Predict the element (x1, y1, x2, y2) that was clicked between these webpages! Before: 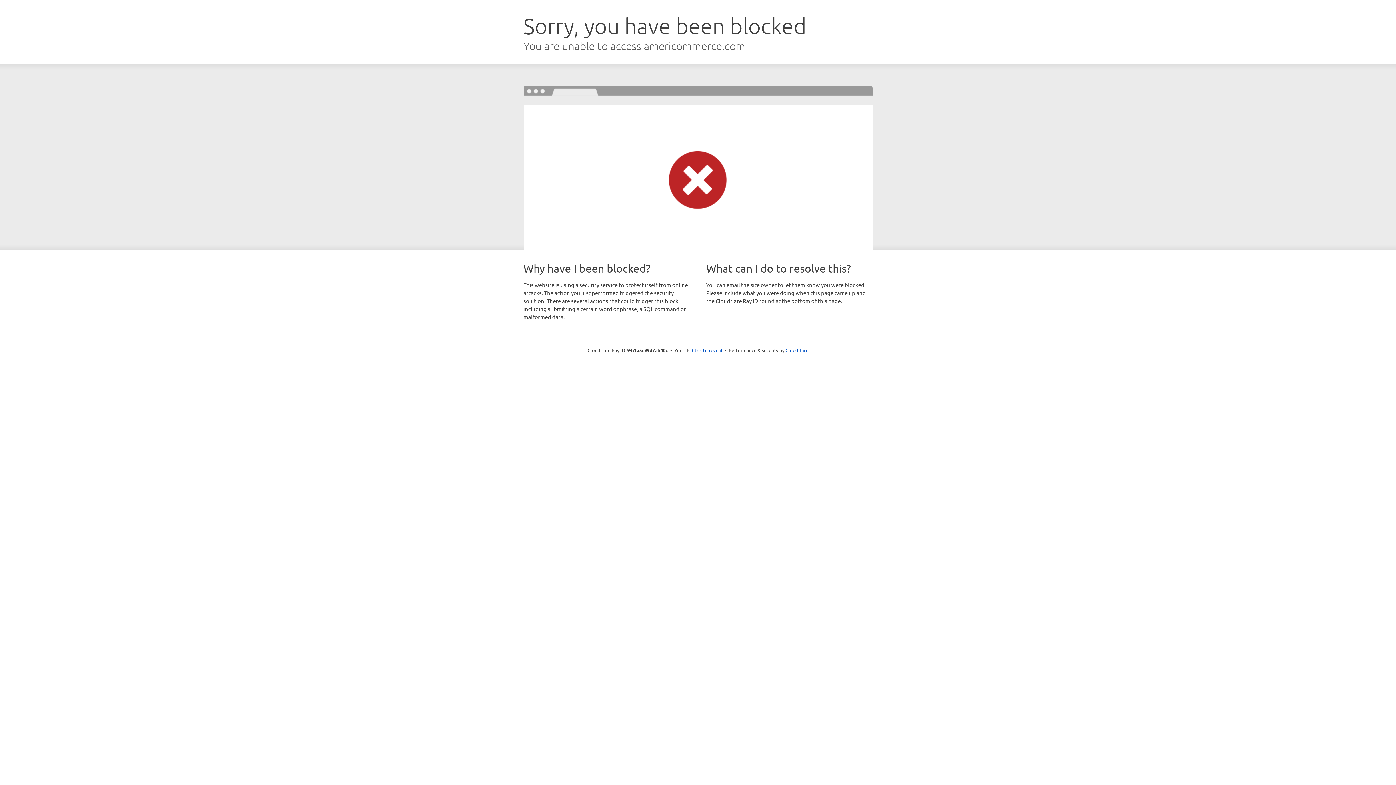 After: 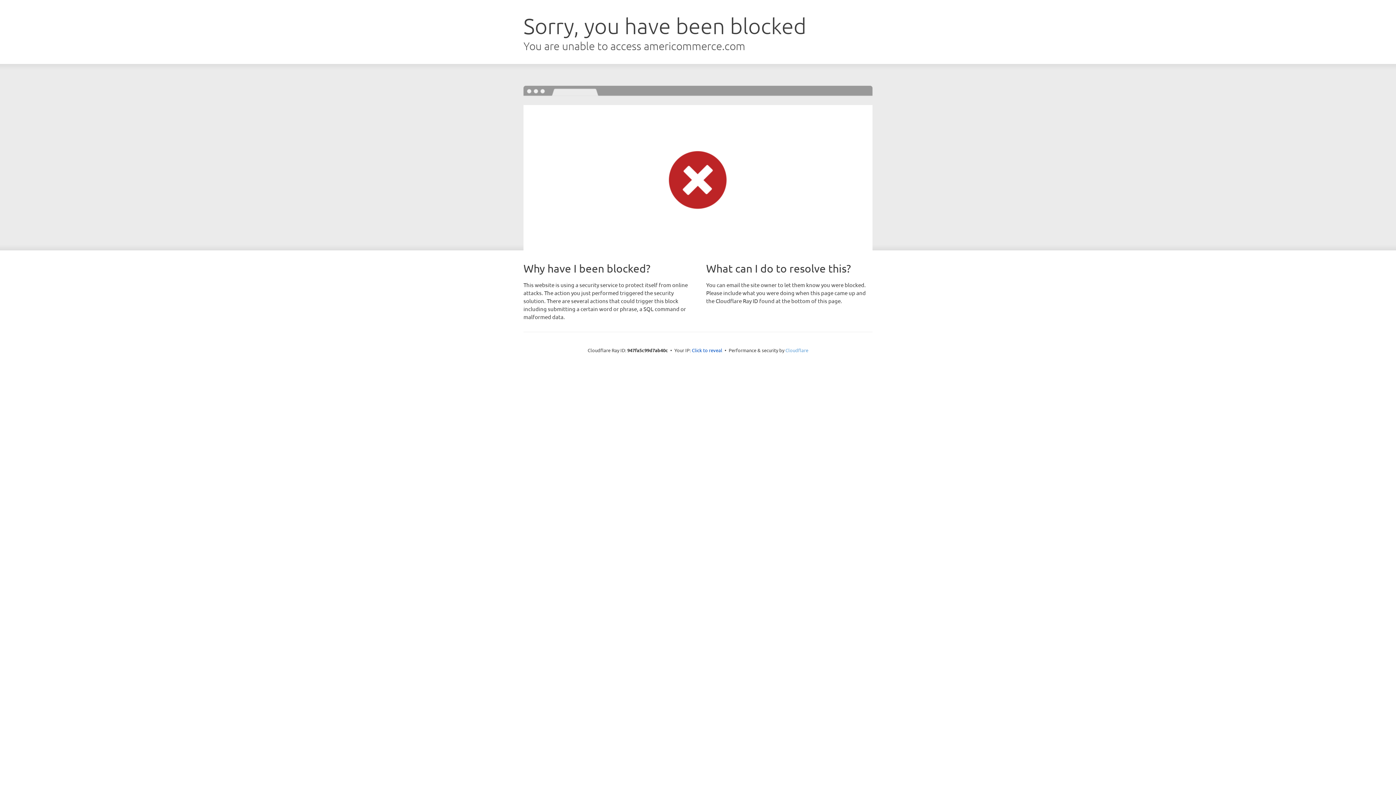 Action: label: Cloudflare bbox: (785, 347, 808, 353)